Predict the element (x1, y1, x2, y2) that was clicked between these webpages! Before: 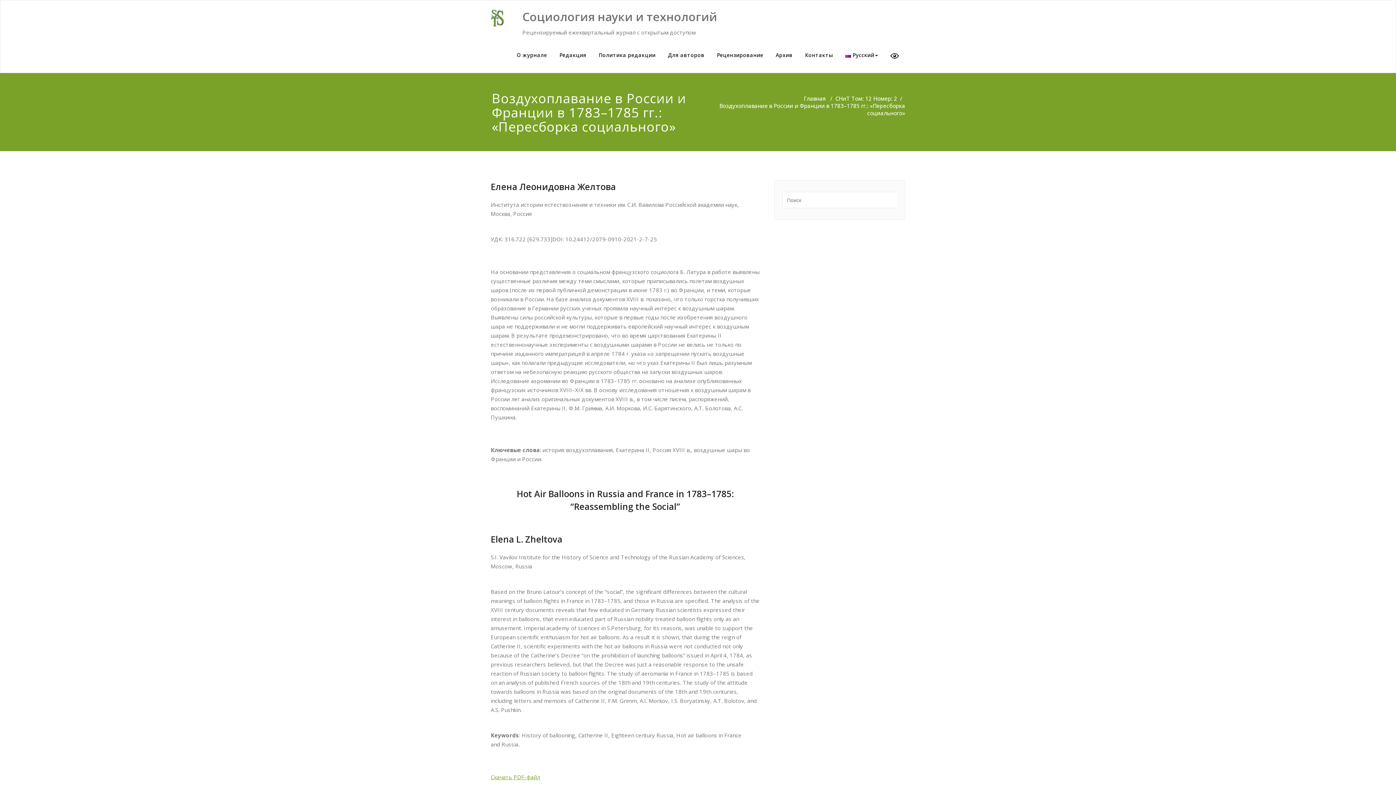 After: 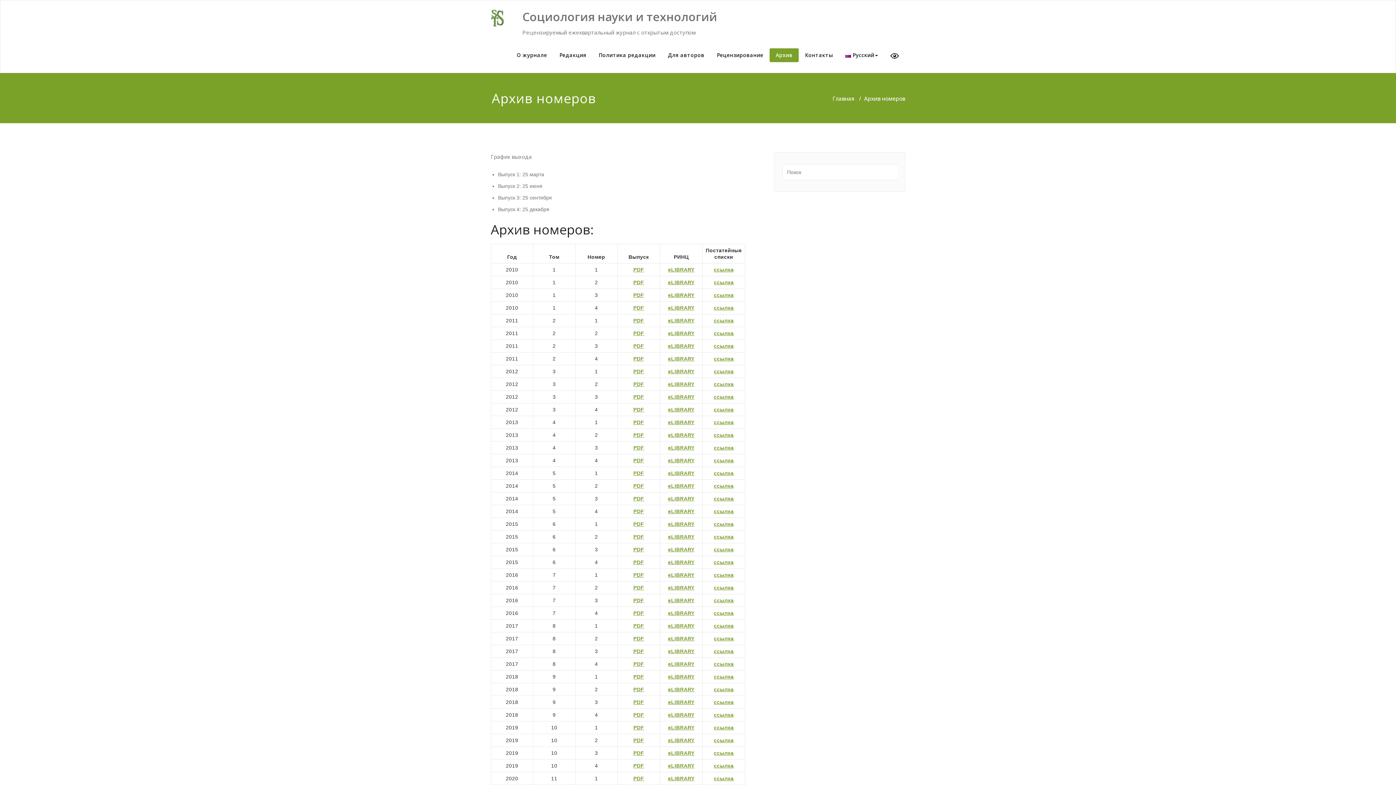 Action: bbox: (769, 48, 799, 62) label: Архив